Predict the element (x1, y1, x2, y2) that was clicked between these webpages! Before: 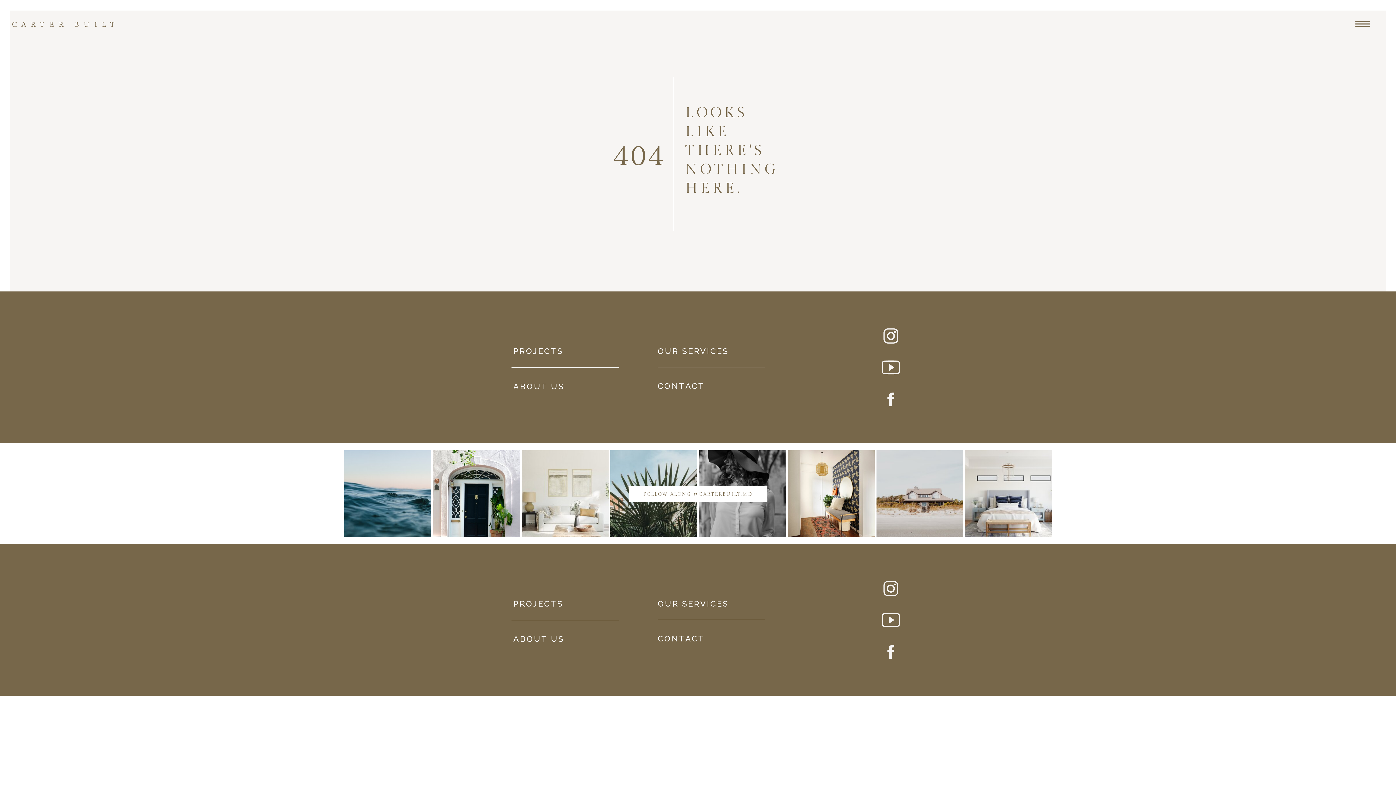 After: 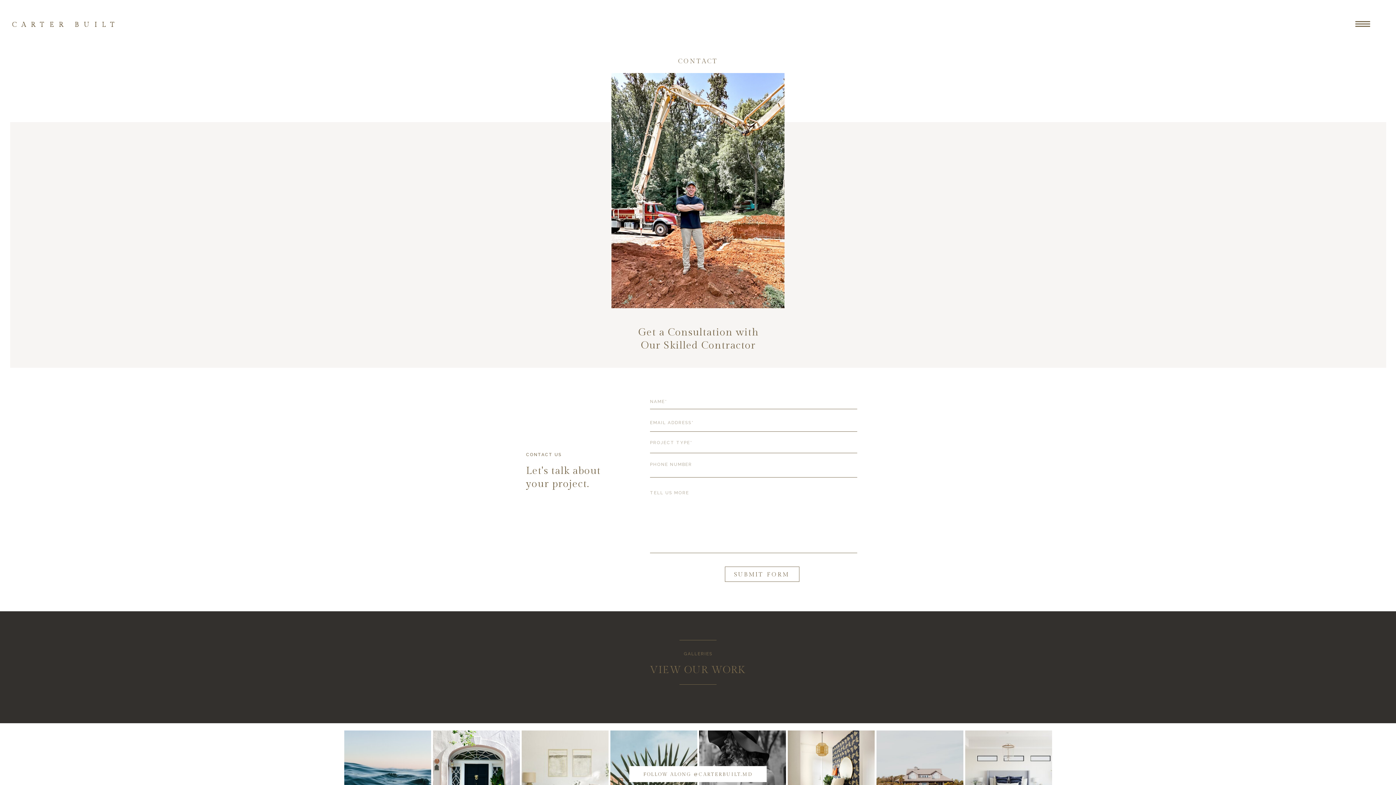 Action: label: CONTACT bbox: (657, 378, 798, 389)